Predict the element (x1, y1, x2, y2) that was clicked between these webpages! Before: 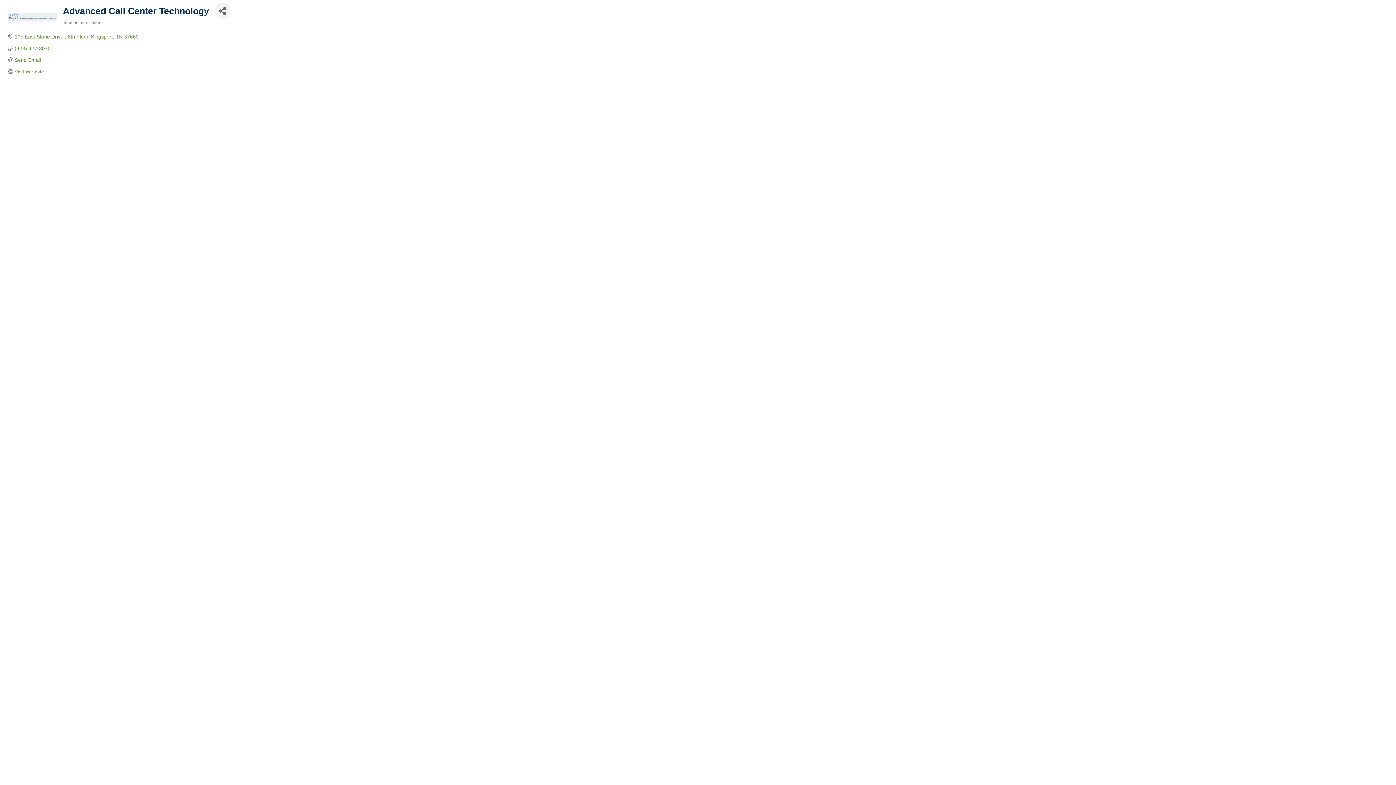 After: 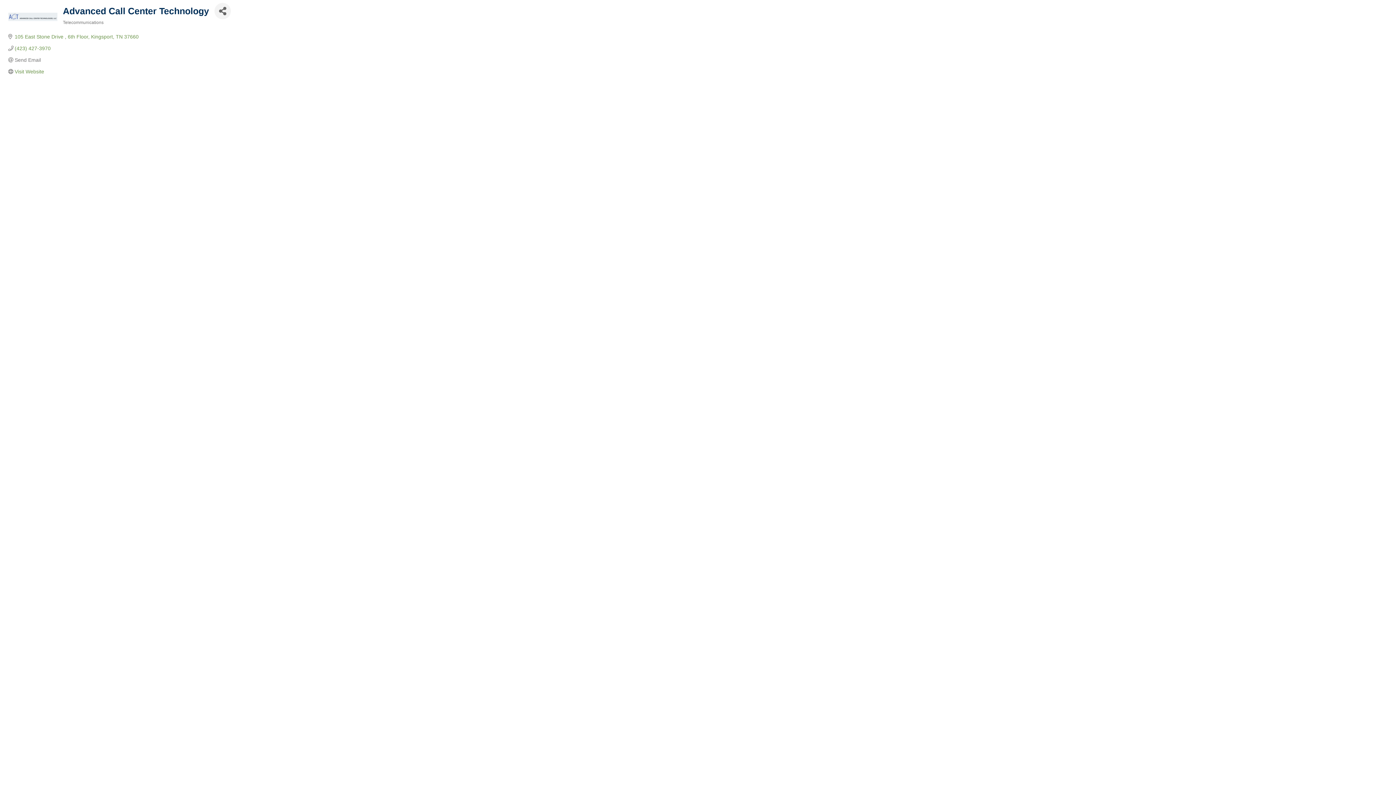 Action: bbox: (14, 57, 40, 62) label: Send Email